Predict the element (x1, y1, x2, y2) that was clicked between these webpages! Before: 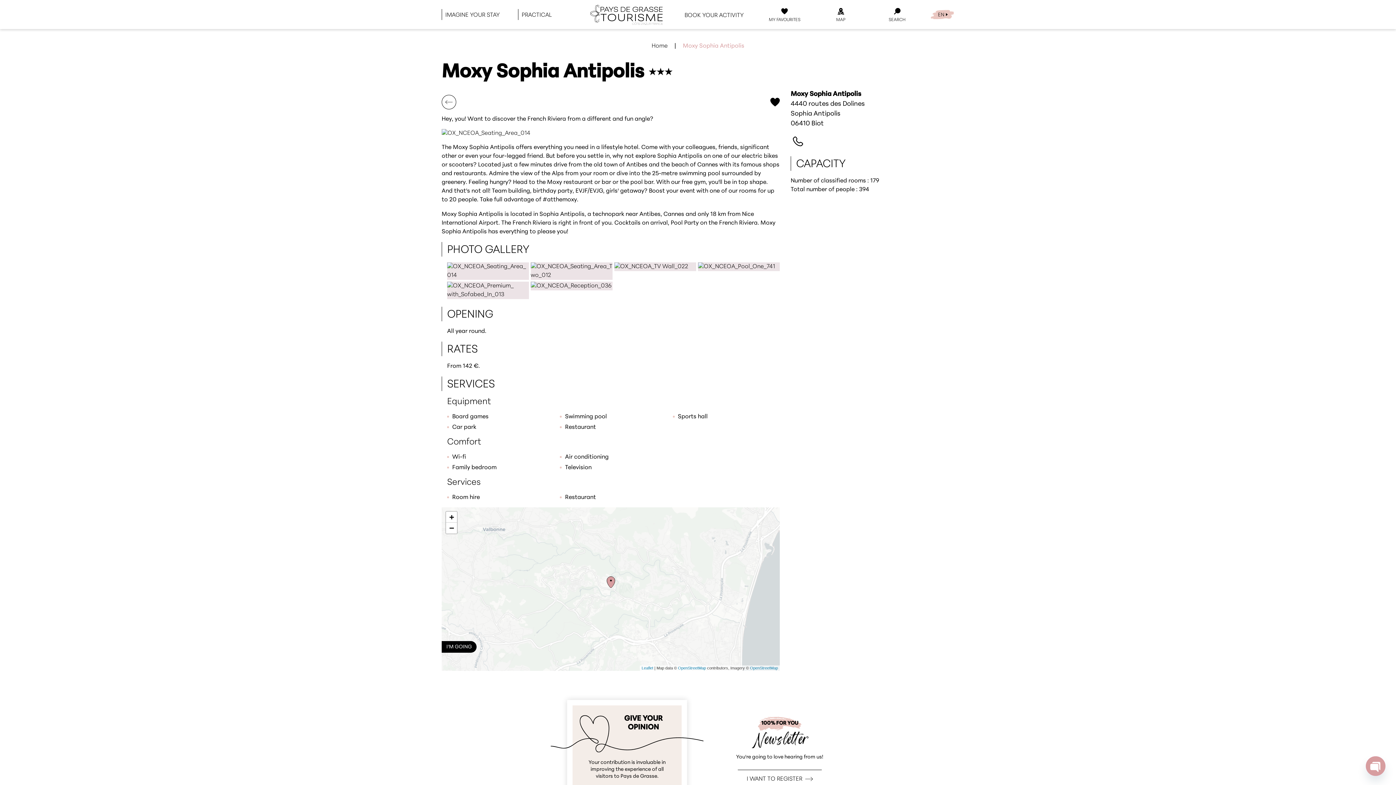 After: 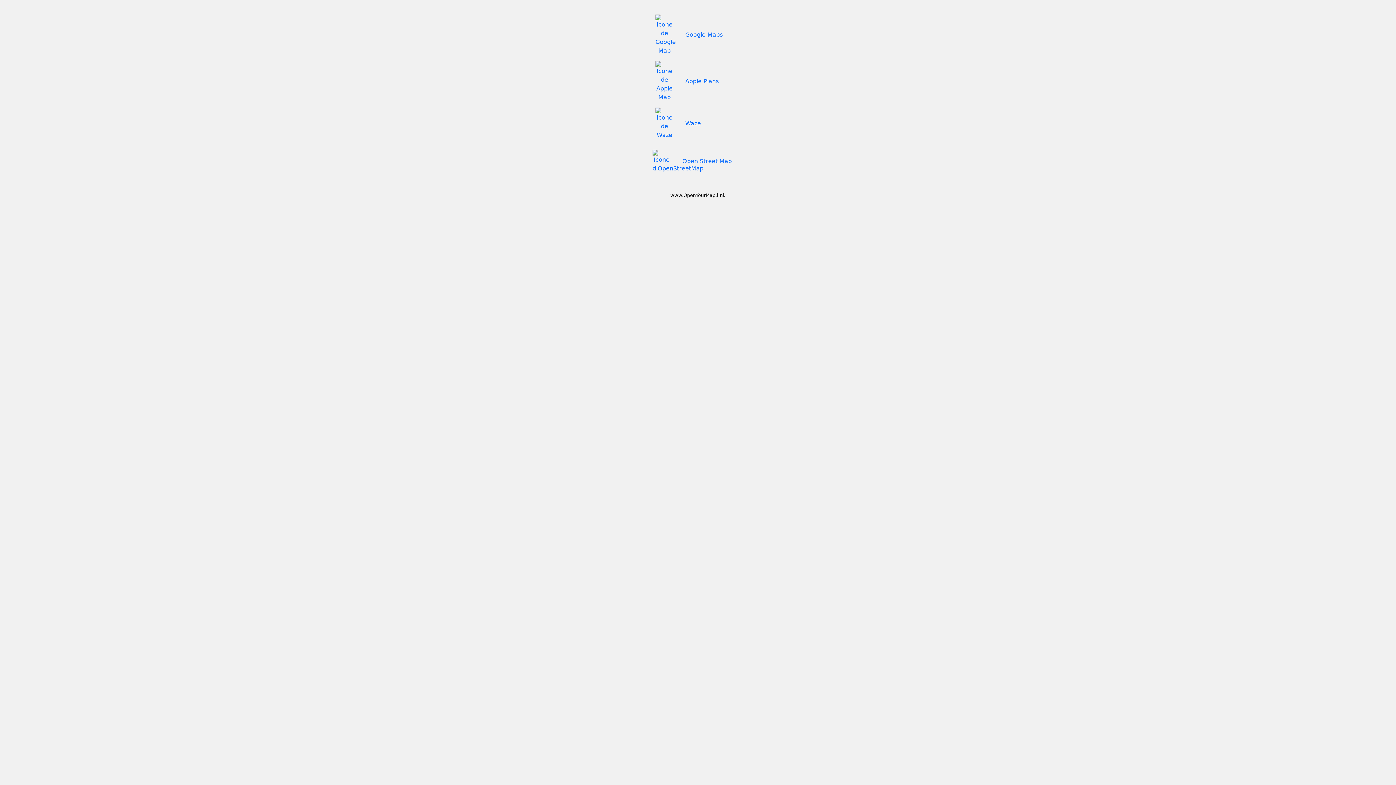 Action: bbox: (441, 641, 476, 653) label: I'M GOING